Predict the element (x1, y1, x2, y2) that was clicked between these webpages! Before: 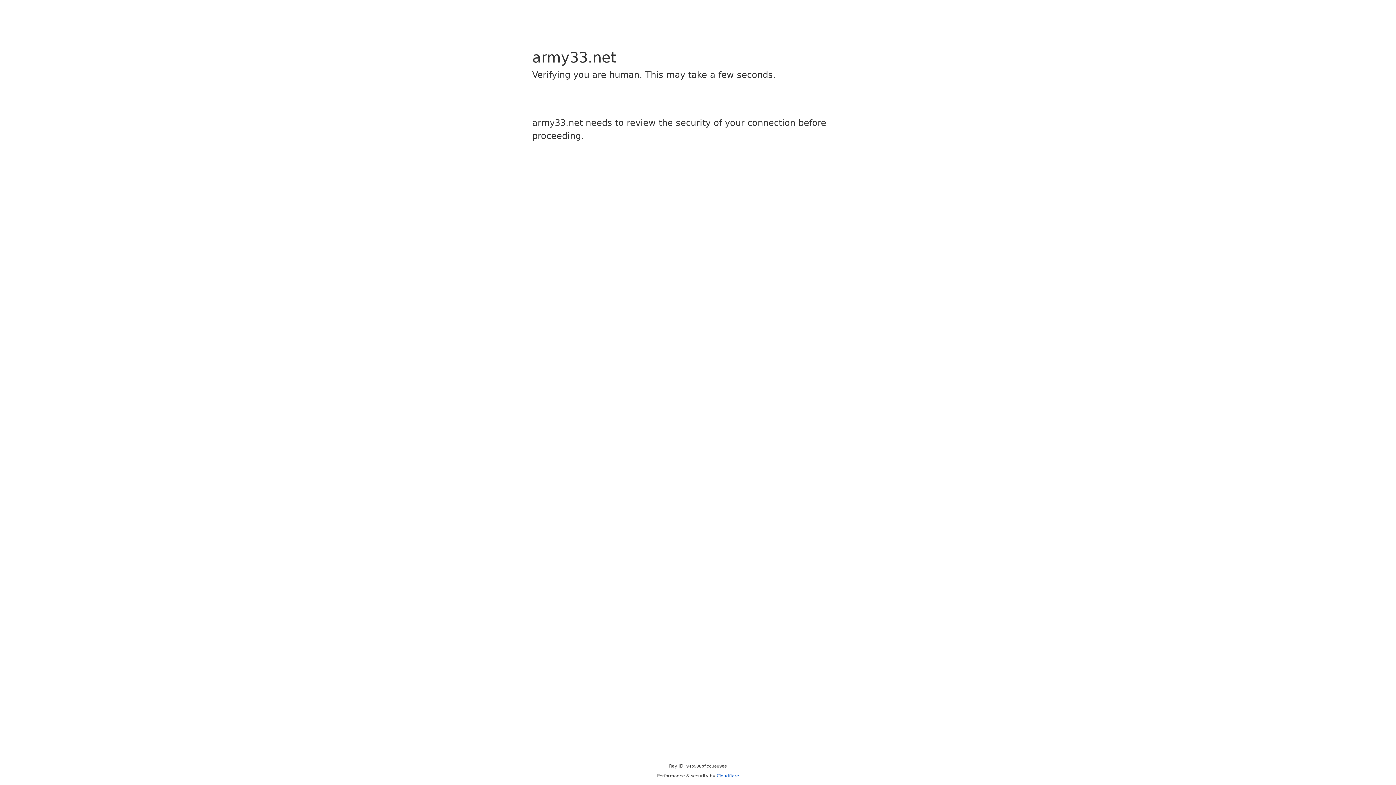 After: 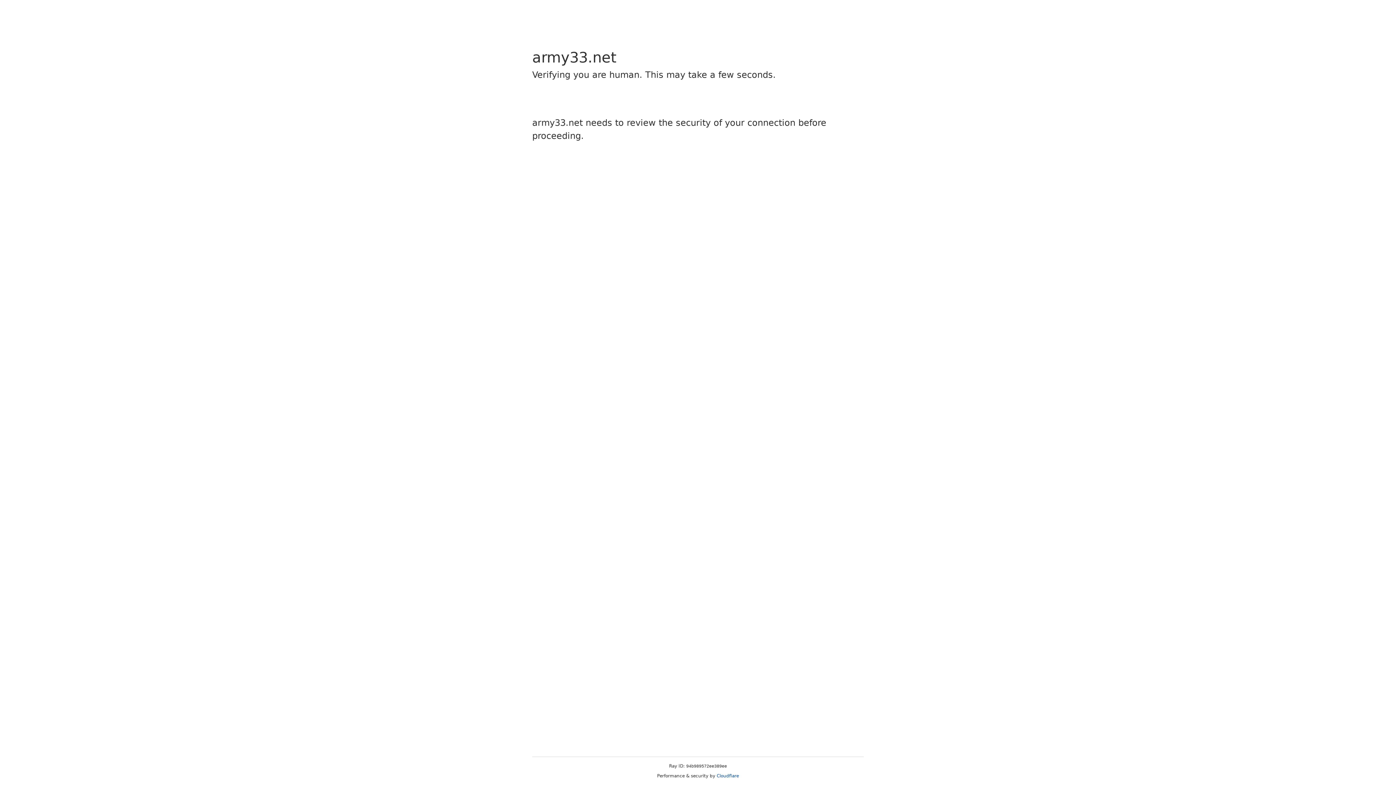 Action: label: Cloudflare bbox: (716, 773, 739, 778)